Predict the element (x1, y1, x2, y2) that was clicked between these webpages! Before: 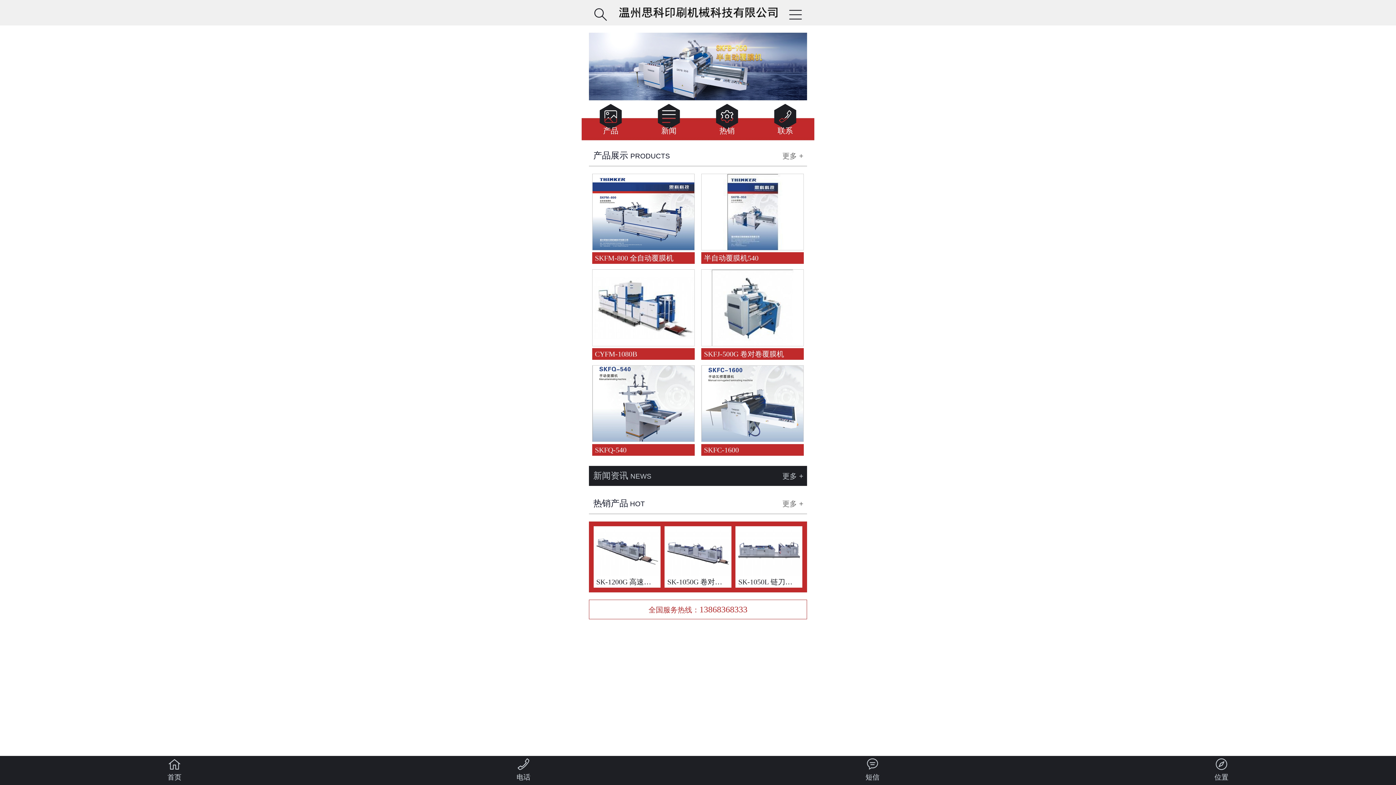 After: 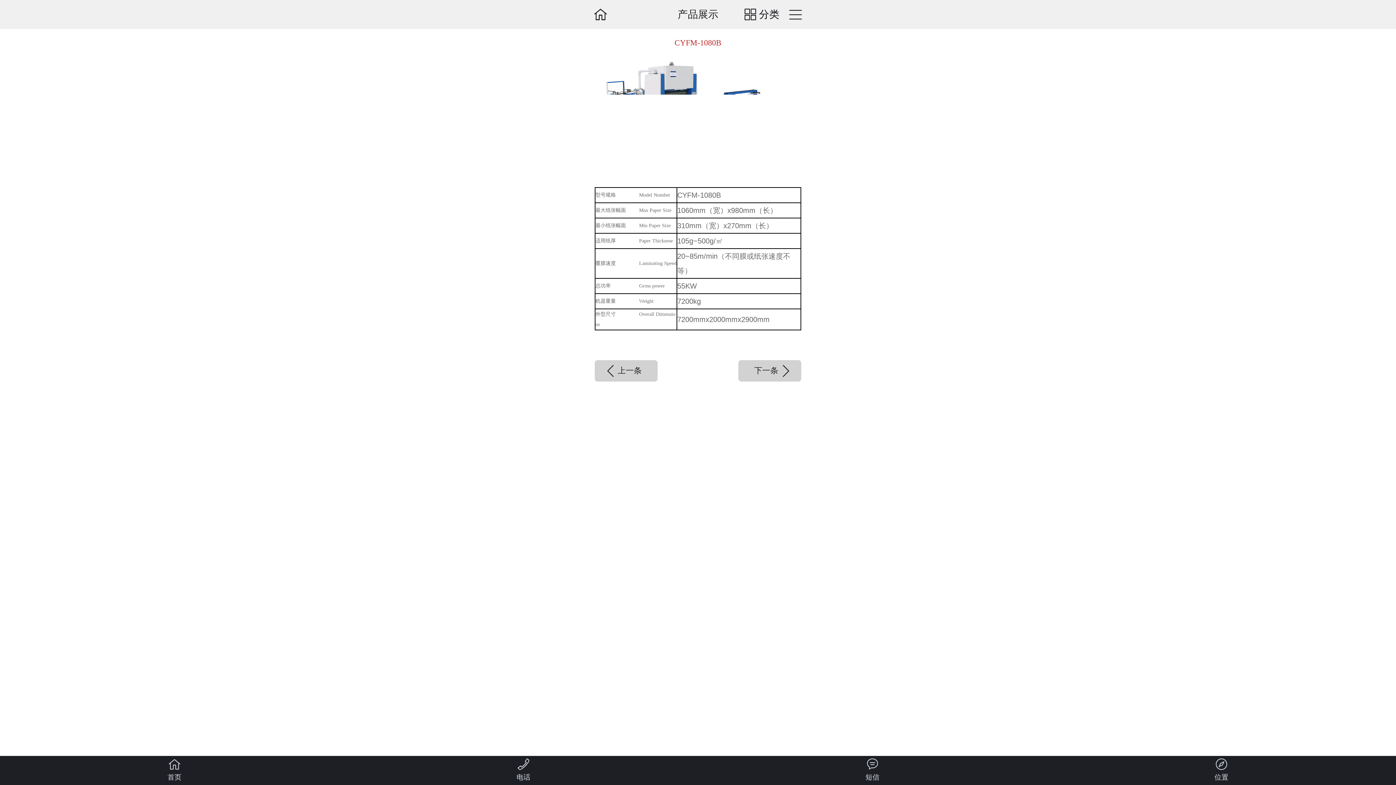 Action: bbox: (592, 269, 694, 360) label: CYFM-1080B